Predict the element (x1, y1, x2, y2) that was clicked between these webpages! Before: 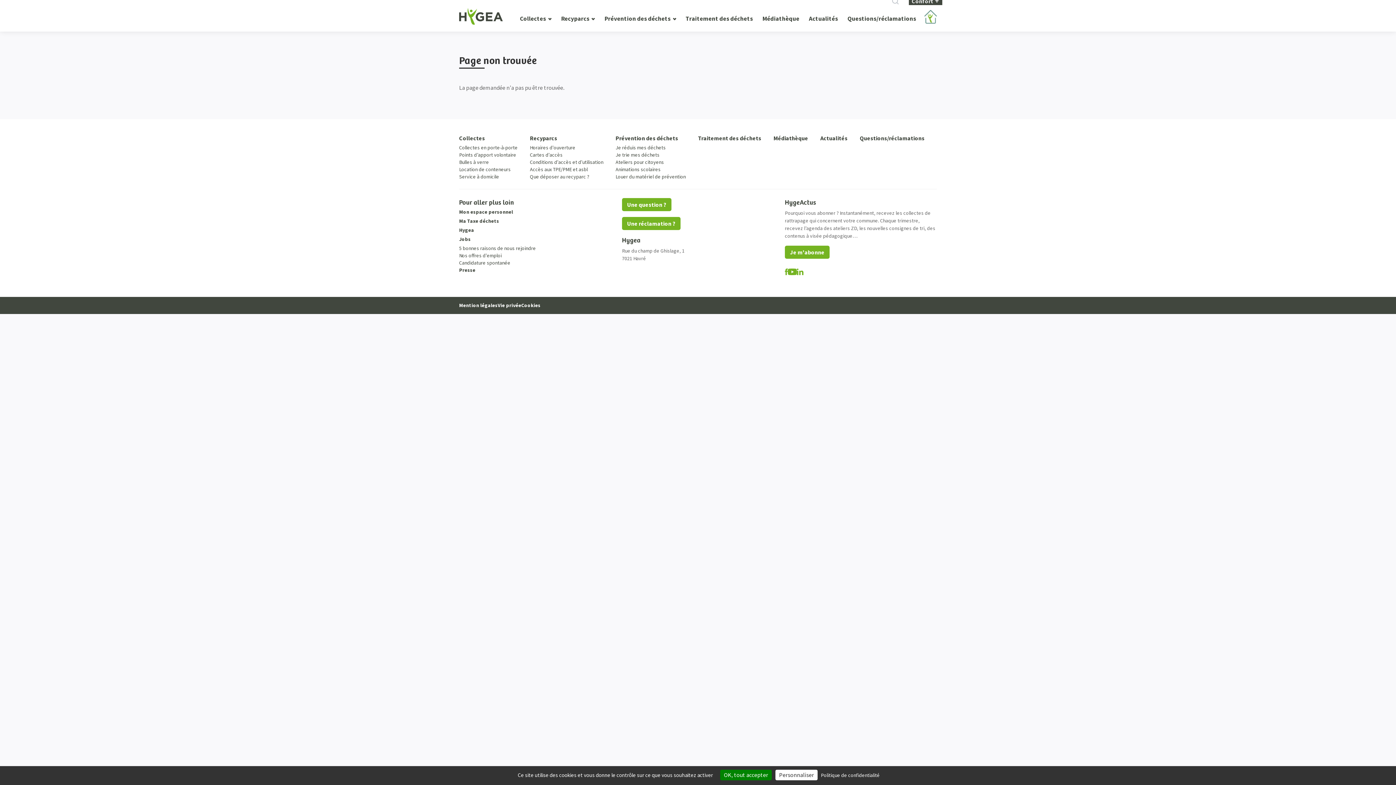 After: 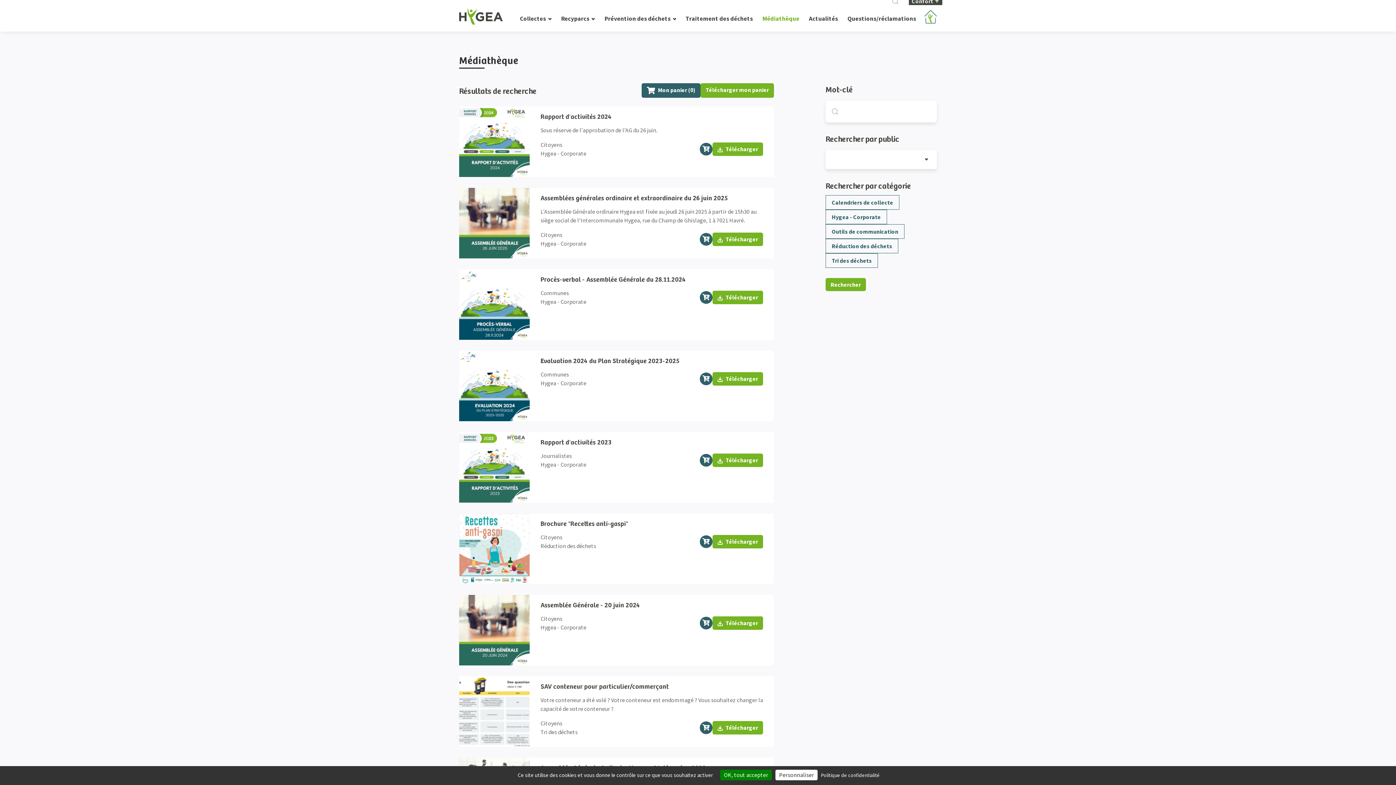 Action: bbox: (773, 134, 808, 141) label: Médiathèque